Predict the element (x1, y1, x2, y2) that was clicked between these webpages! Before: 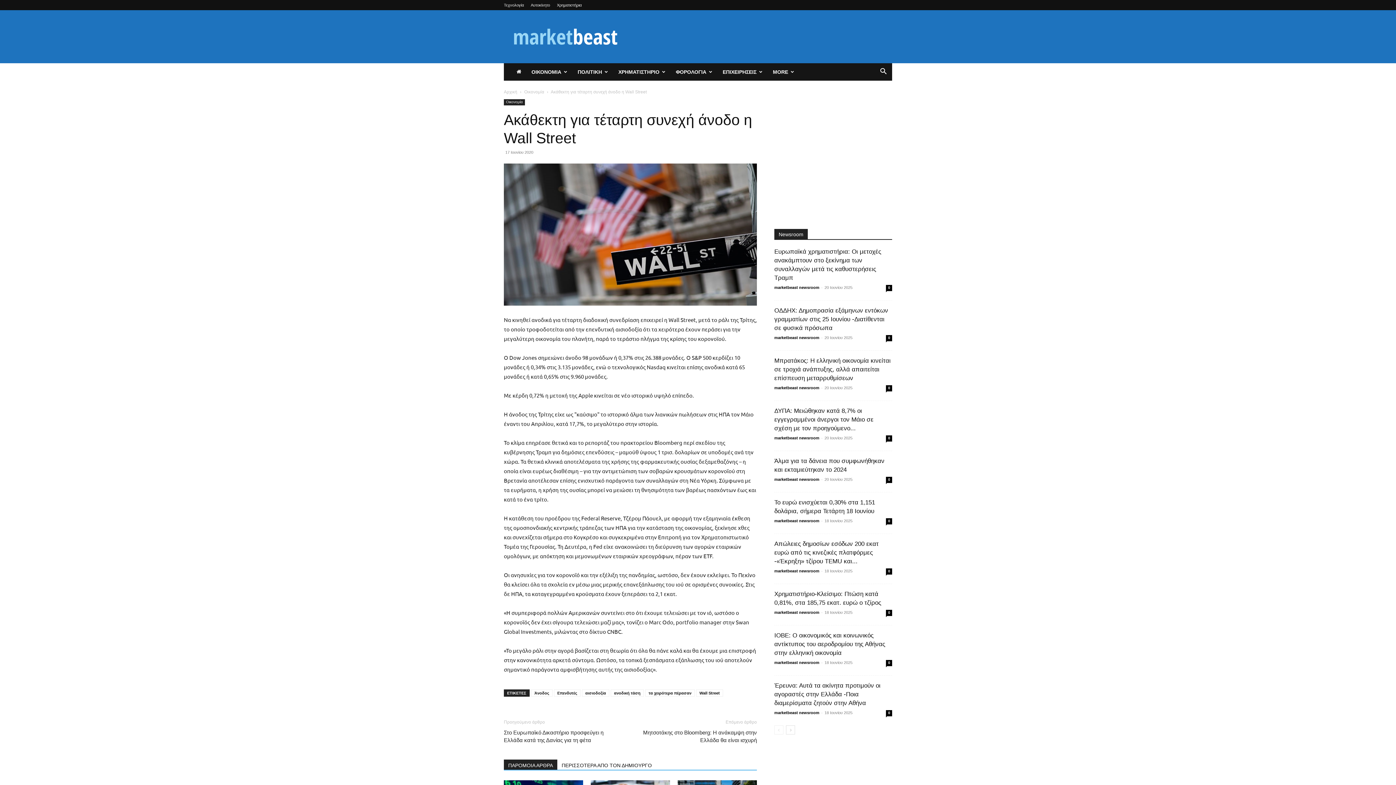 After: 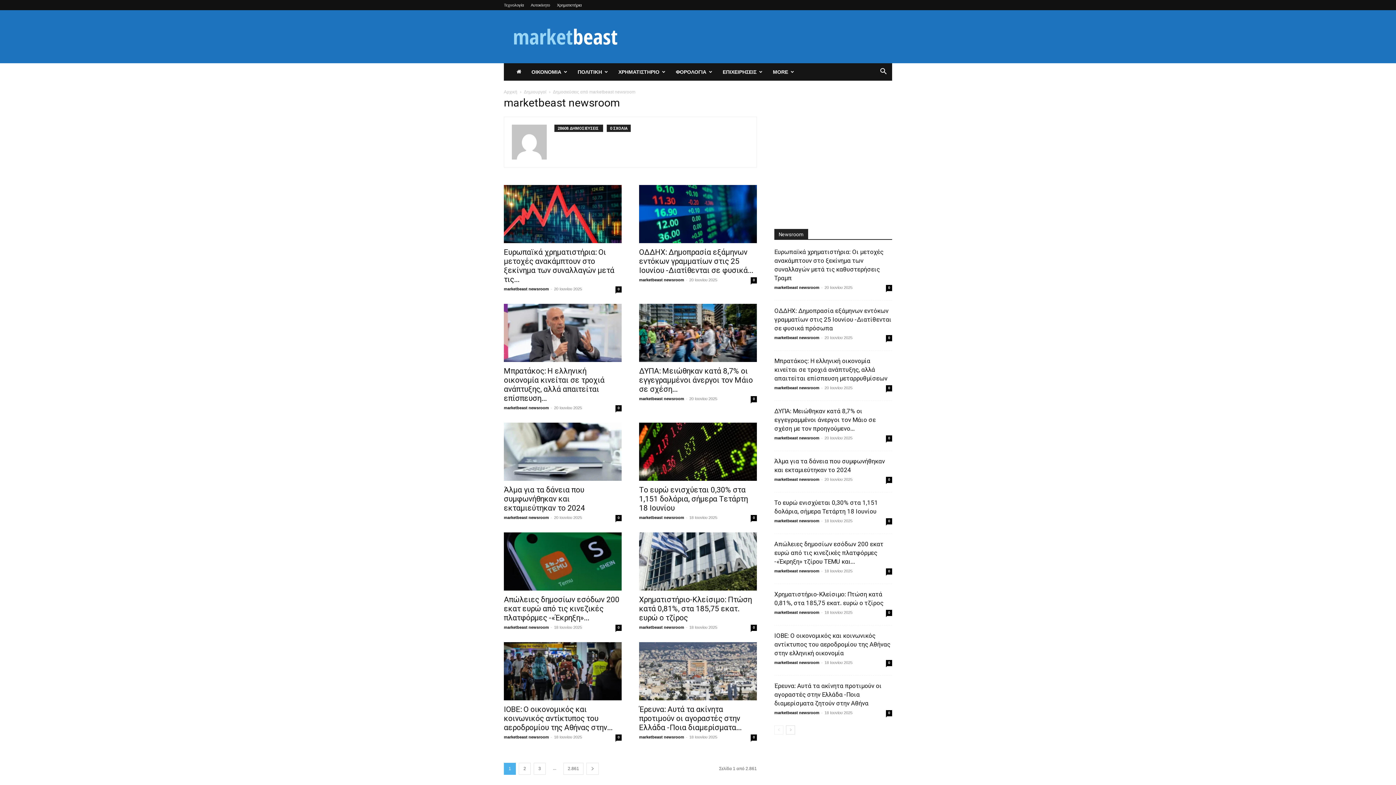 Action: label: marketbeast newsroom bbox: (774, 477, 819, 481)